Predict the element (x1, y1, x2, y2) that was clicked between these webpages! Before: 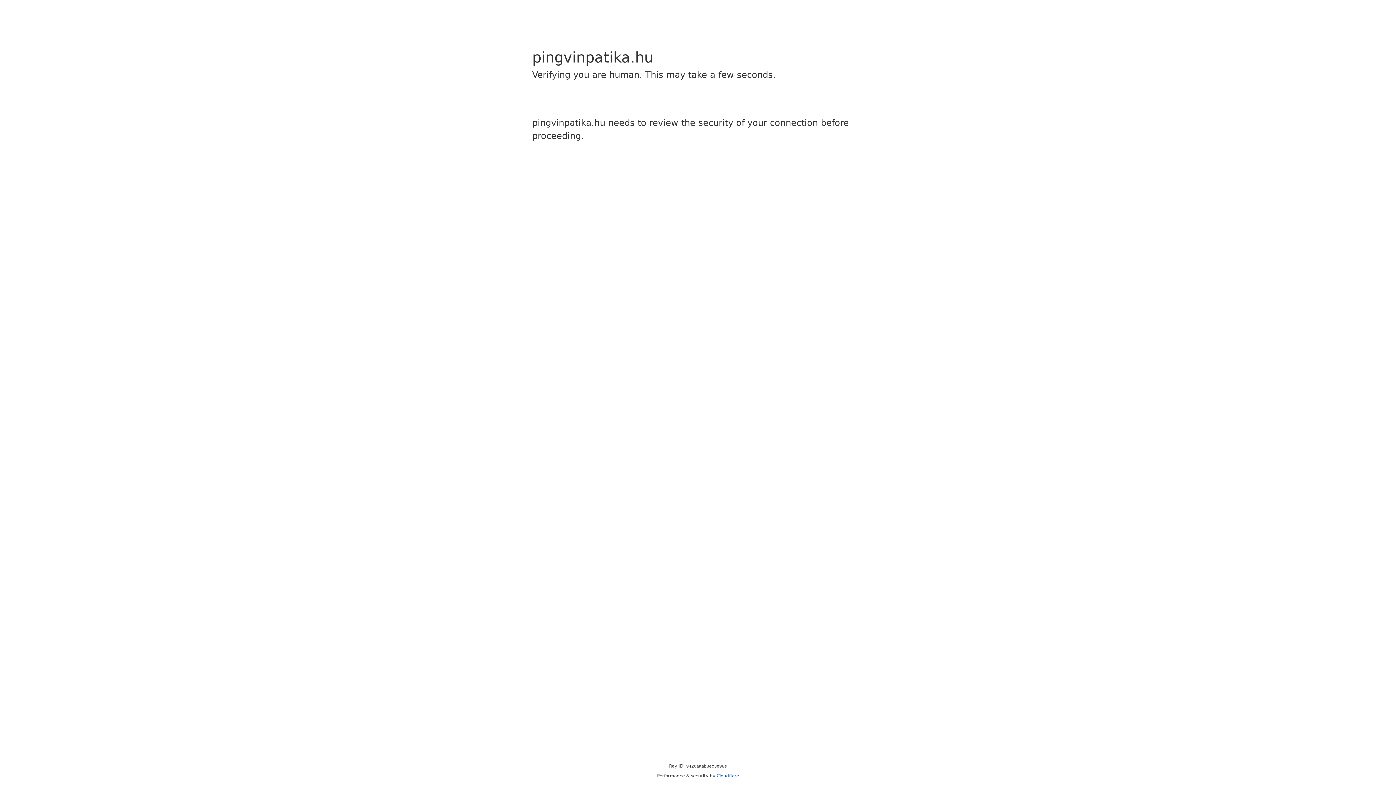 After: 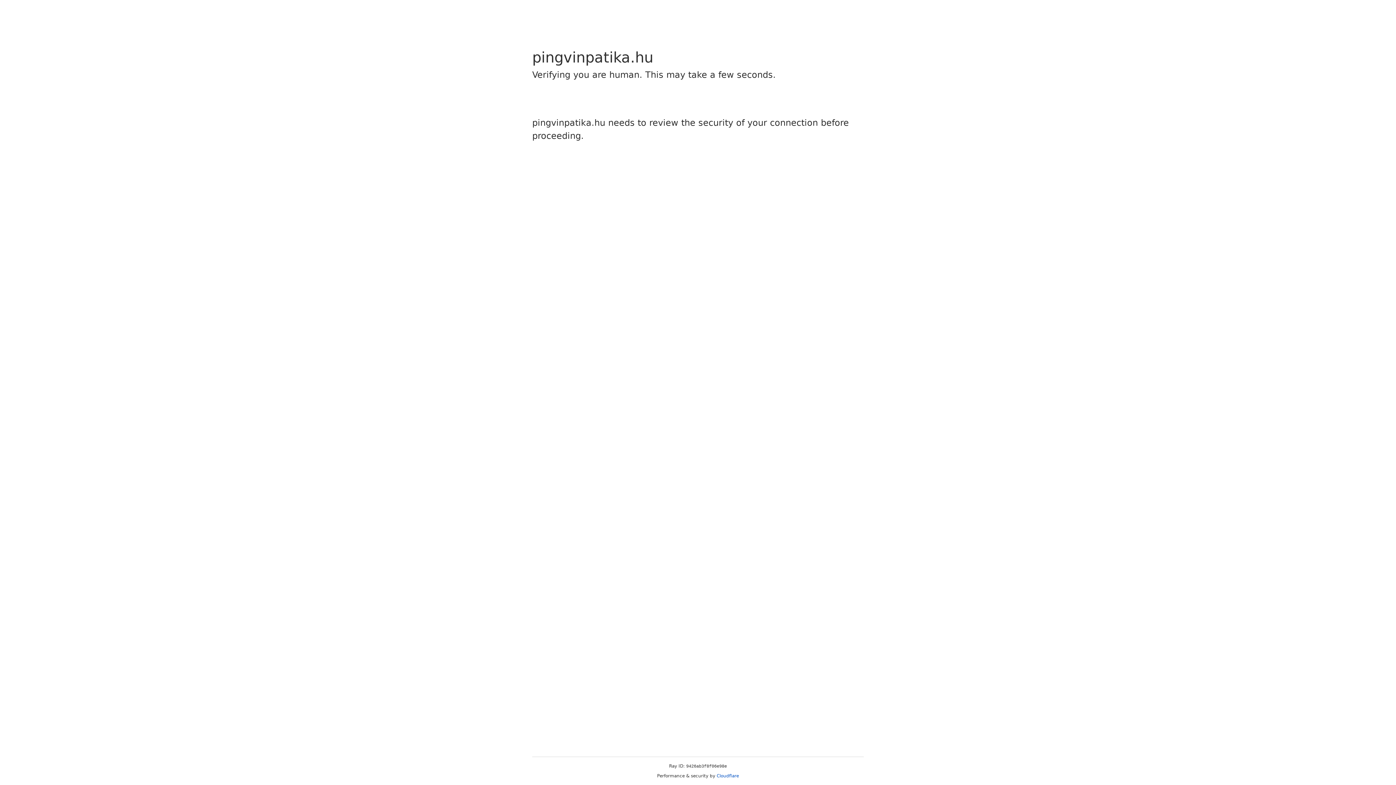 Action: bbox: (716, 773, 739, 778) label: Cloudflare